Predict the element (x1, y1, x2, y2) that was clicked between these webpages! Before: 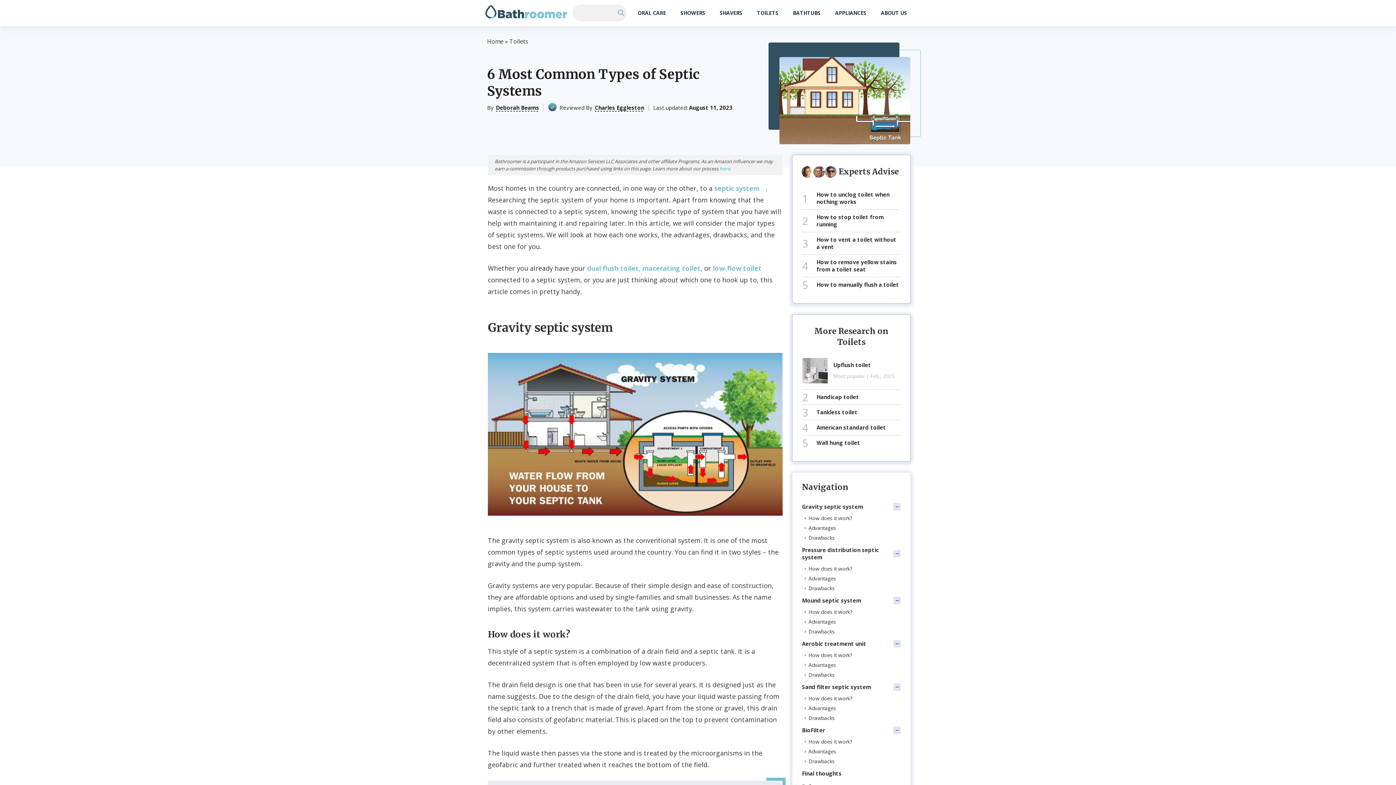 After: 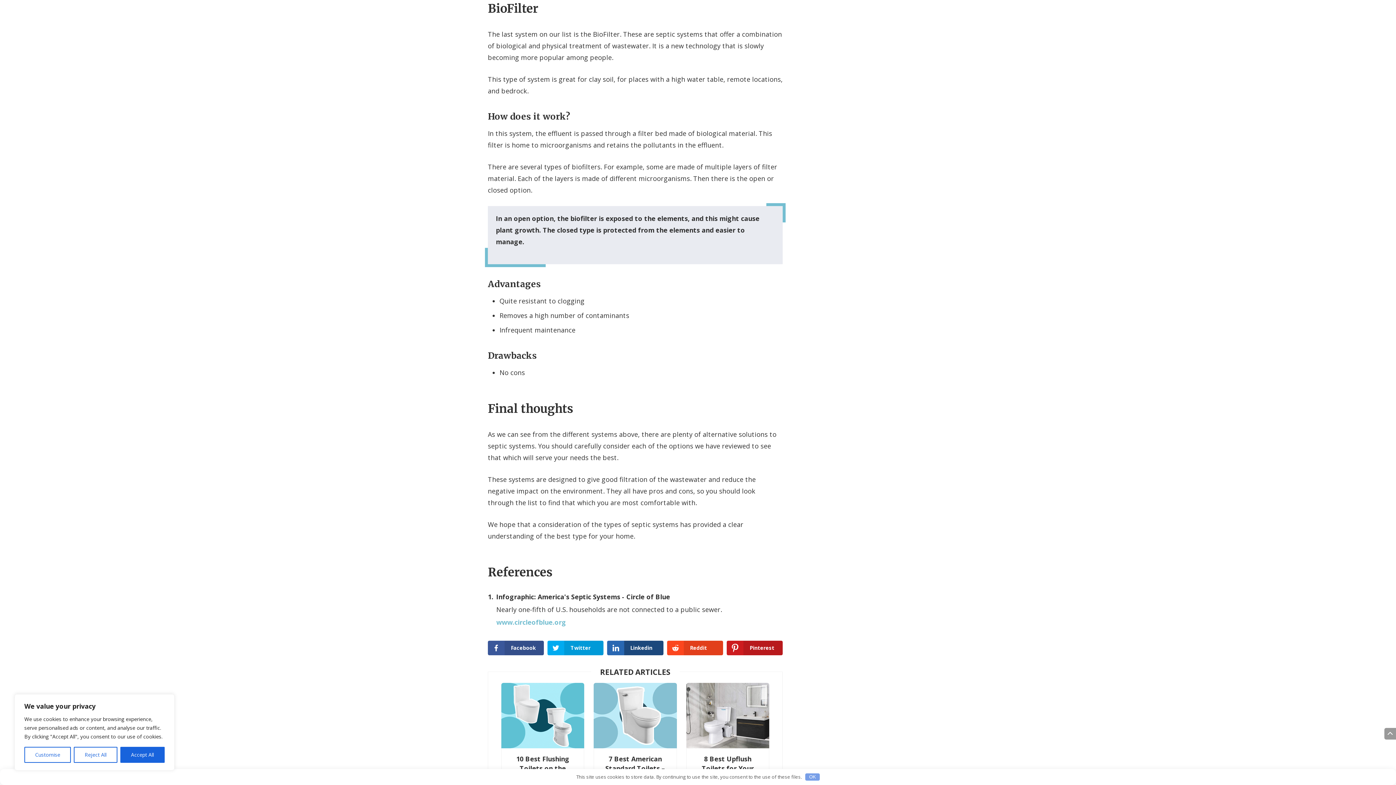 Action: label: BioFilter bbox: (802, 724, 825, 737)